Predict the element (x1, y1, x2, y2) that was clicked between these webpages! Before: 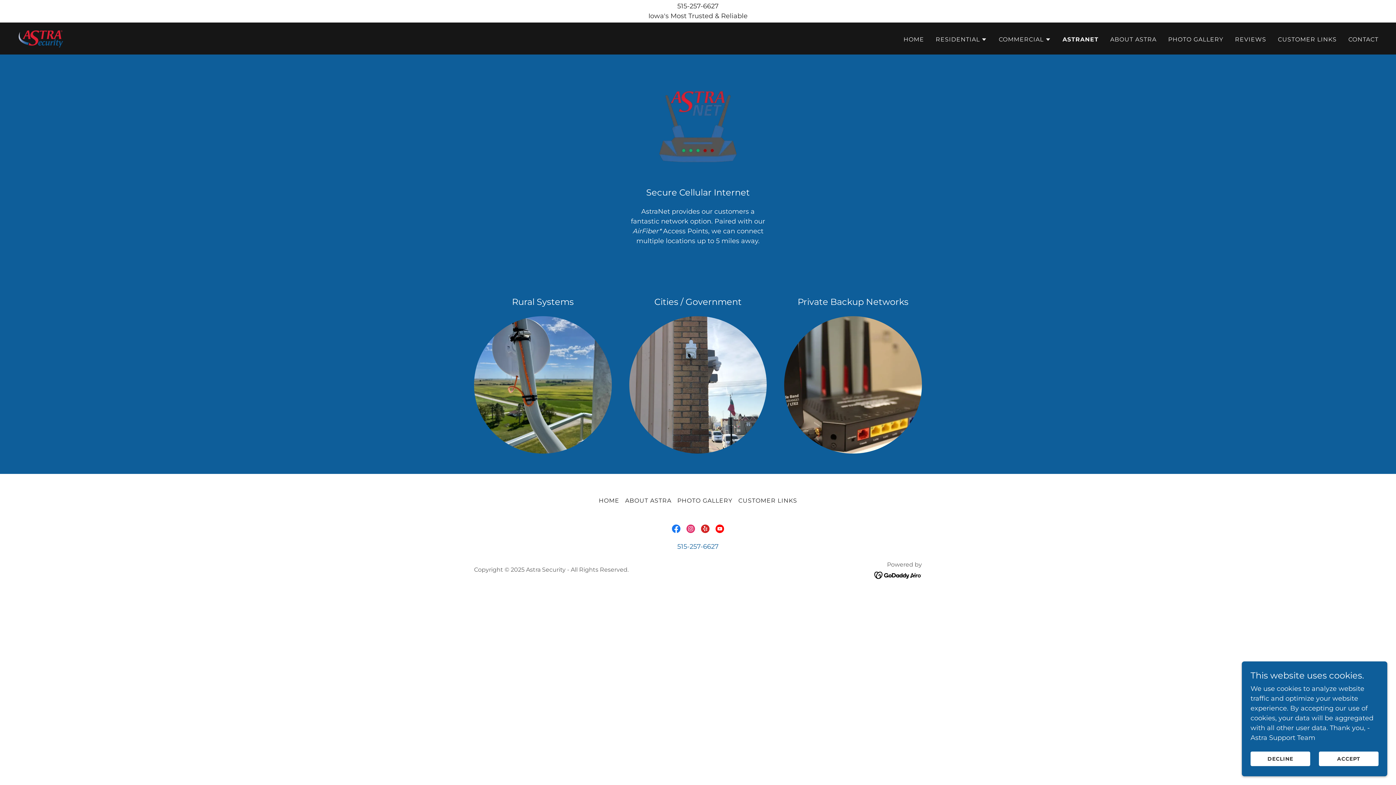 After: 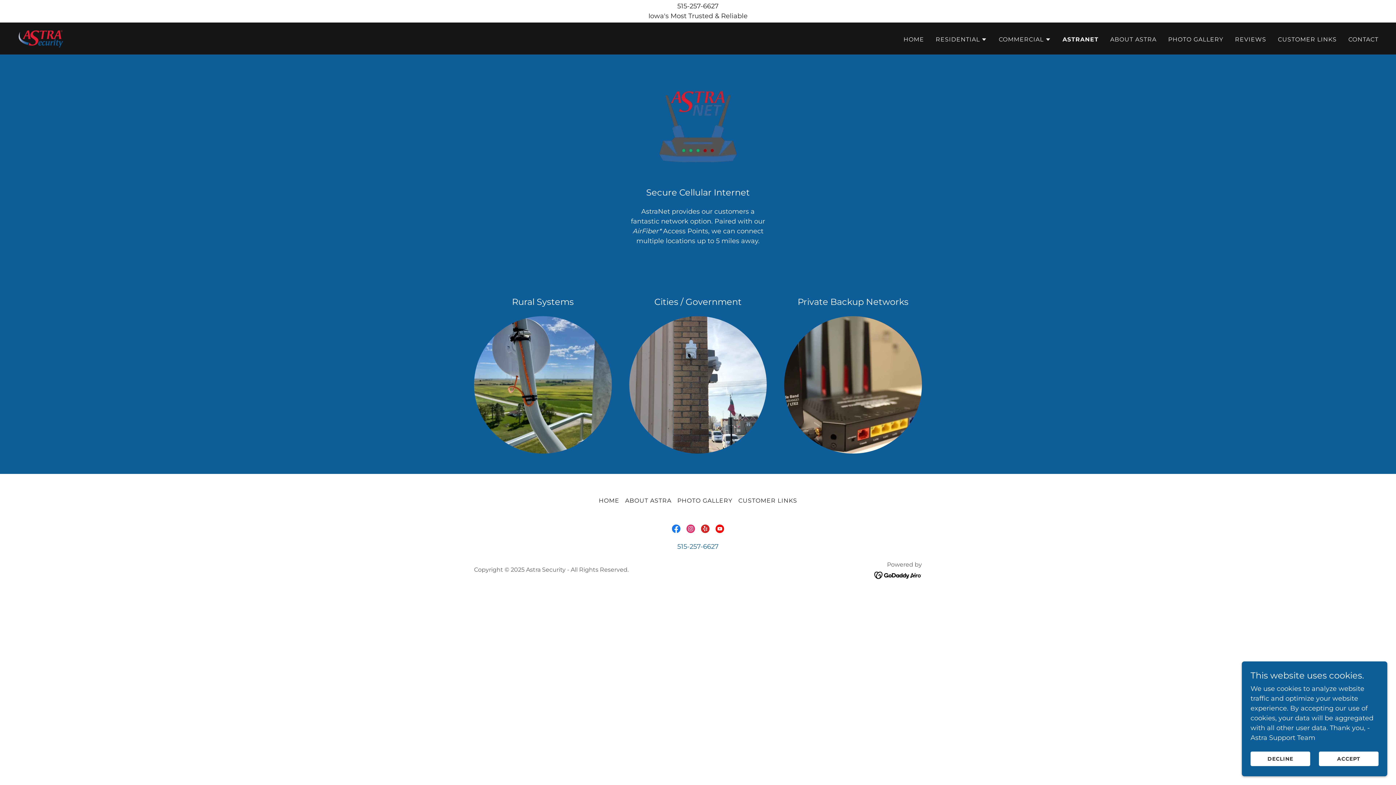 Action: bbox: (683, 521, 698, 536) label: Instagram Social Link